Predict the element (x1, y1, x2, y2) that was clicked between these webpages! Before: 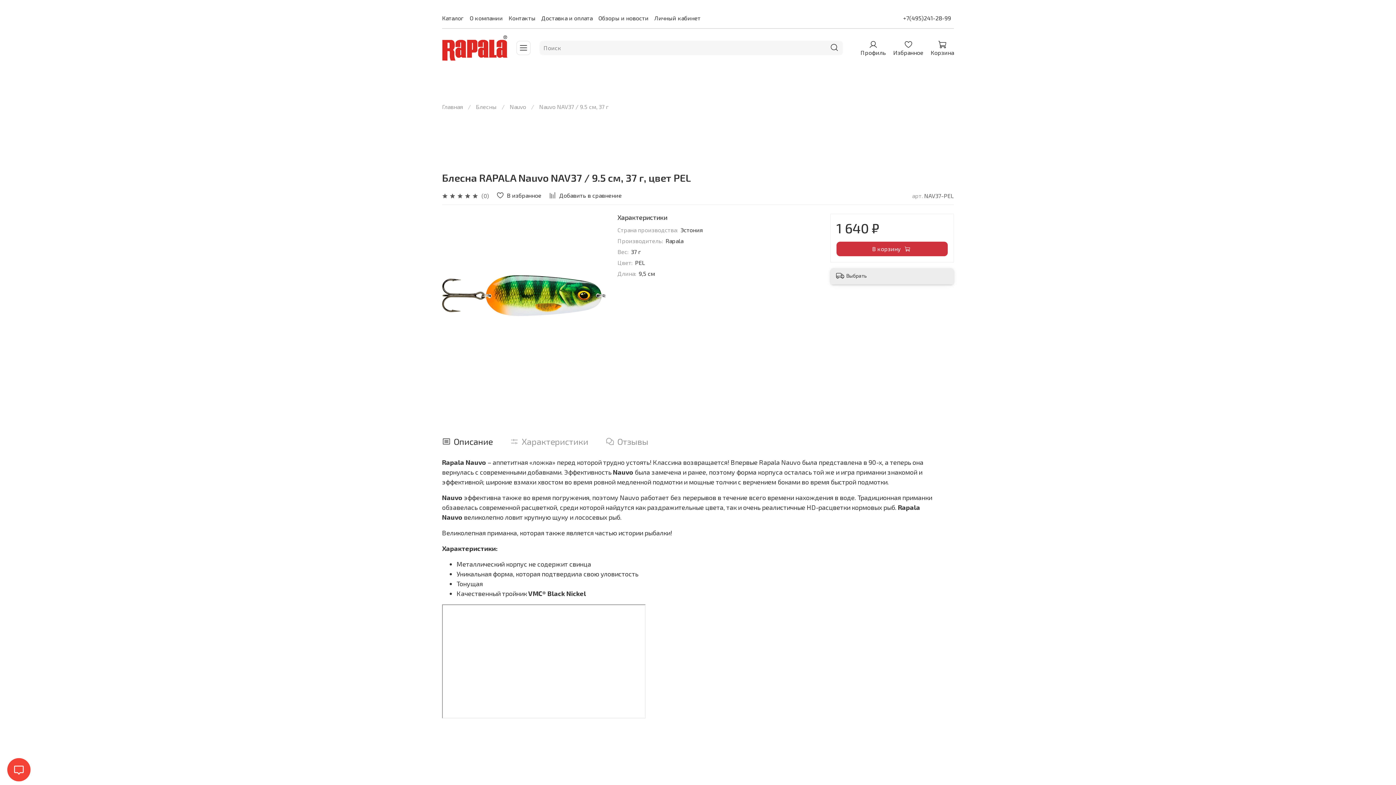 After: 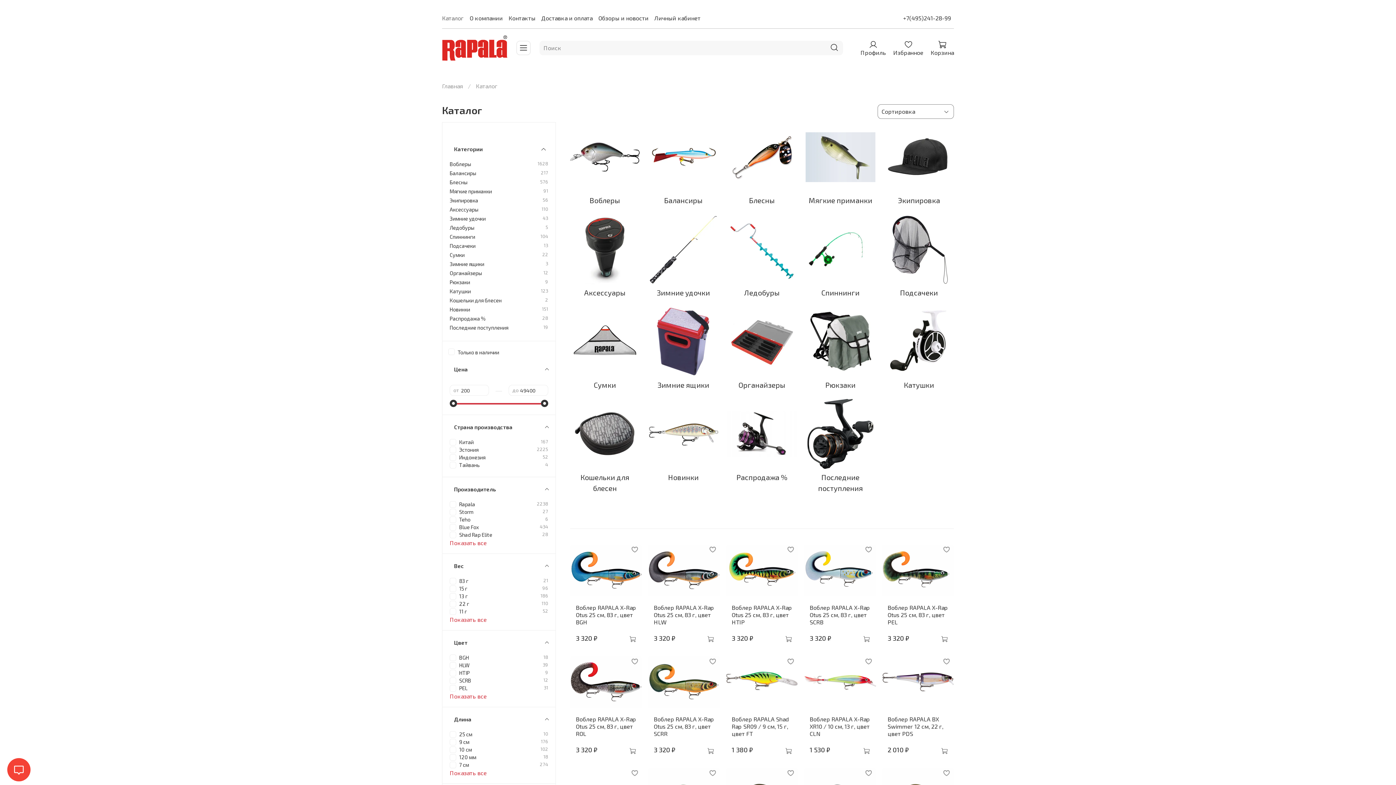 Action: label: Каталог bbox: (442, 14, 464, 21)